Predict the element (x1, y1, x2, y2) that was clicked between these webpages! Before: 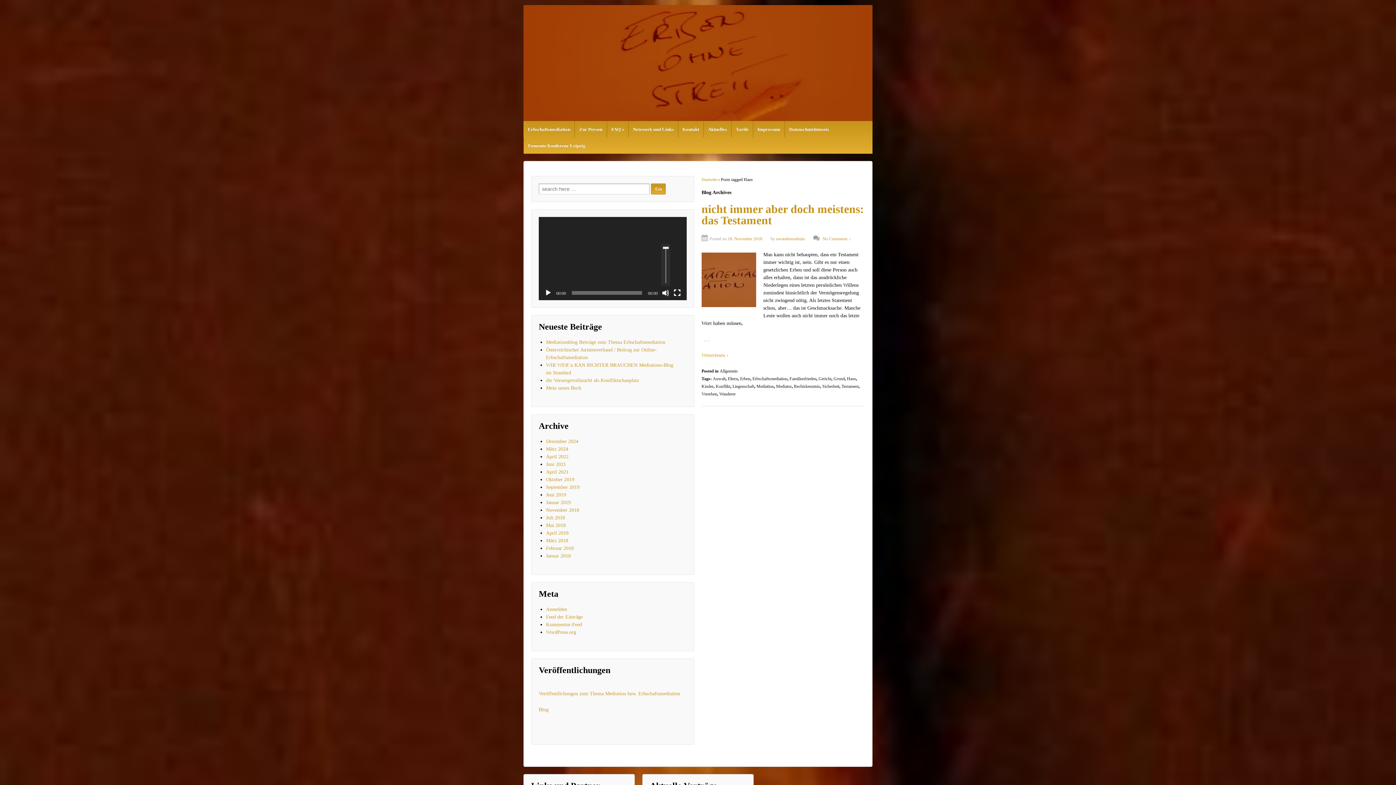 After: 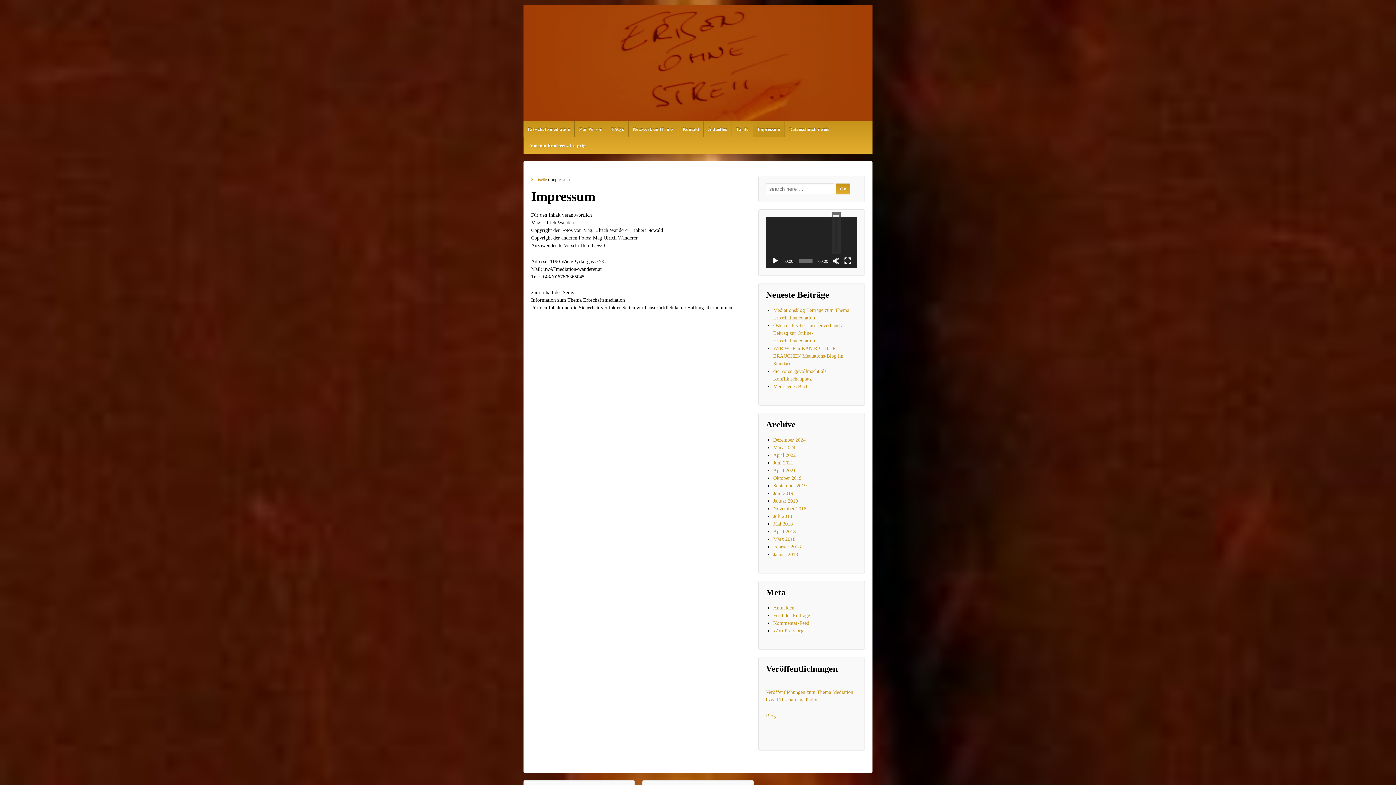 Action: bbox: (752, 120, 784, 137) label: Impressum